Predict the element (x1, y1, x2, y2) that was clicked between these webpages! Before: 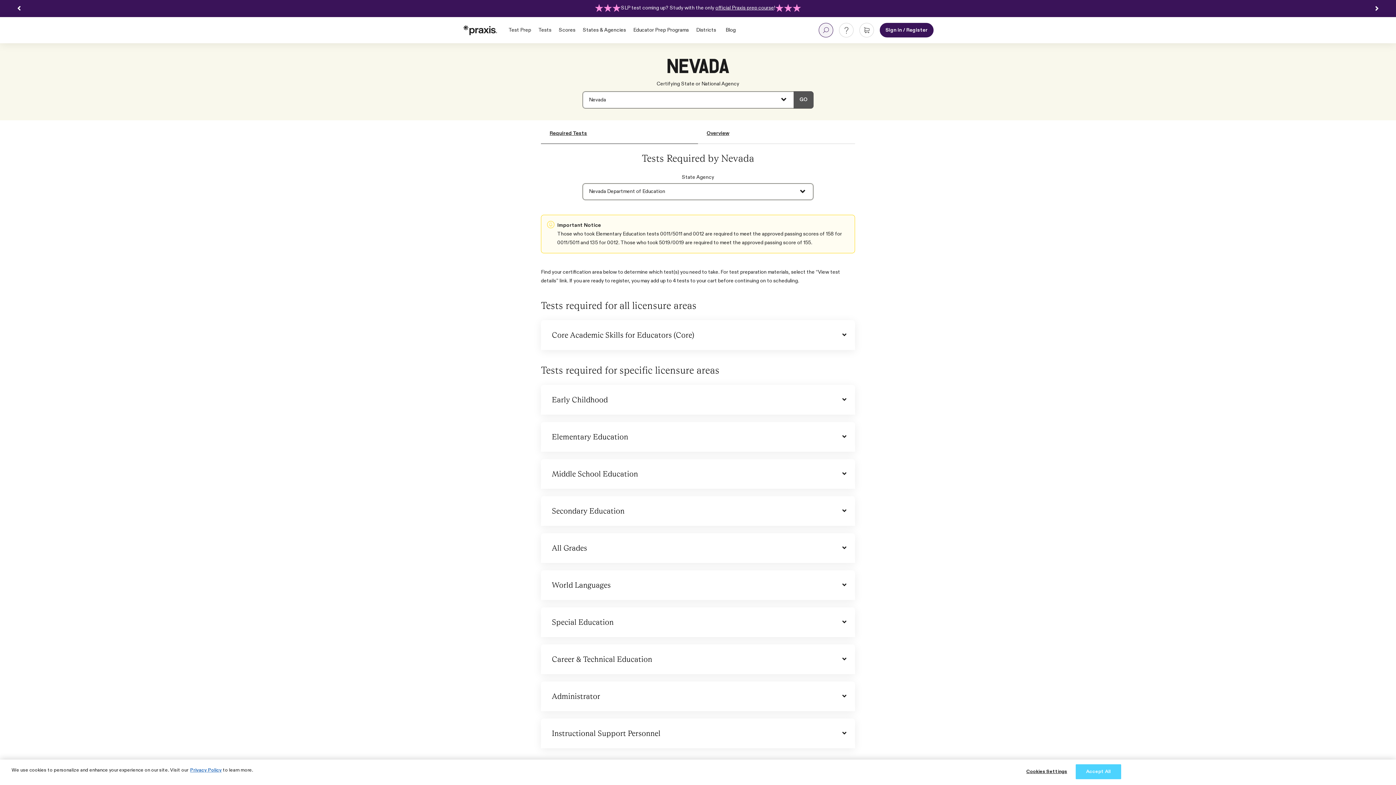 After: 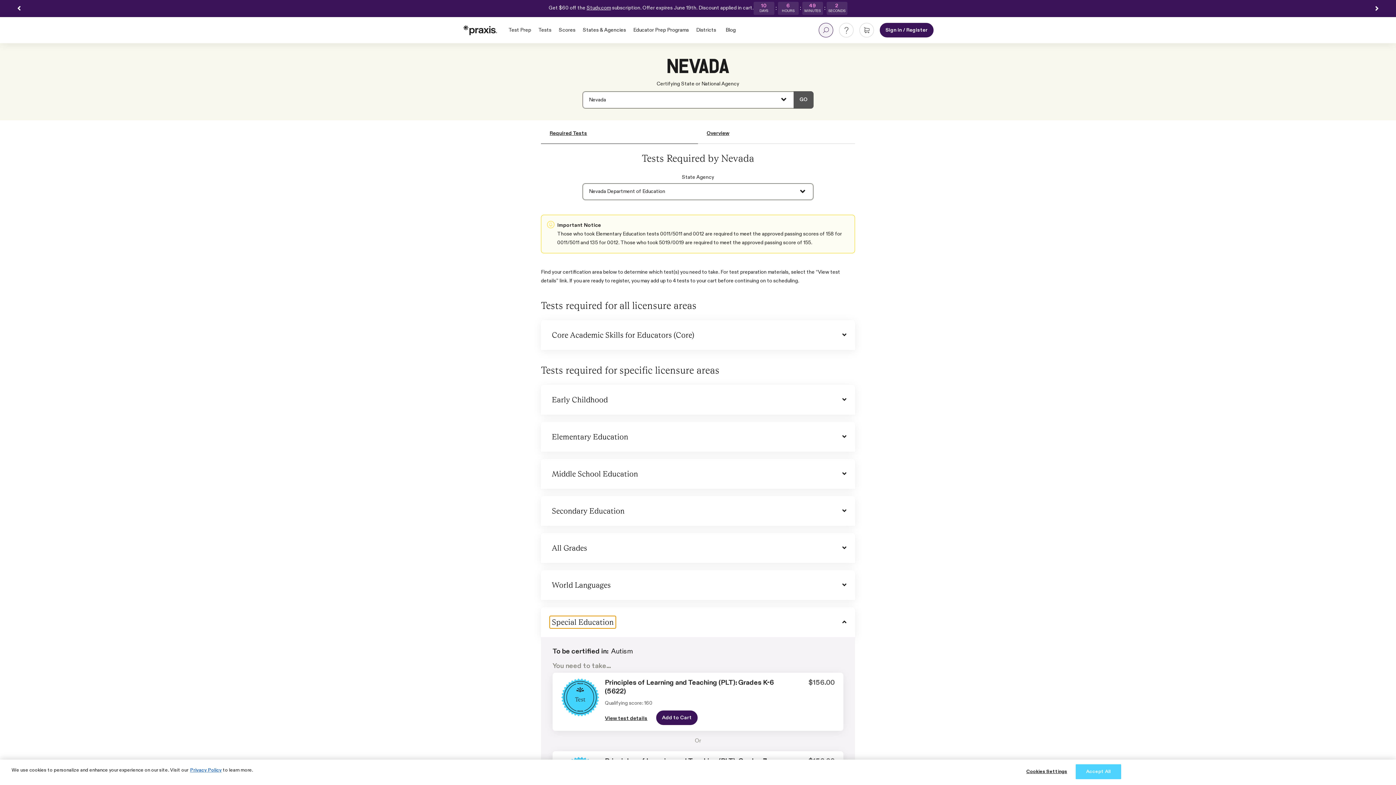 Action: bbox: (549, 616, 616, 628) label: Special Education